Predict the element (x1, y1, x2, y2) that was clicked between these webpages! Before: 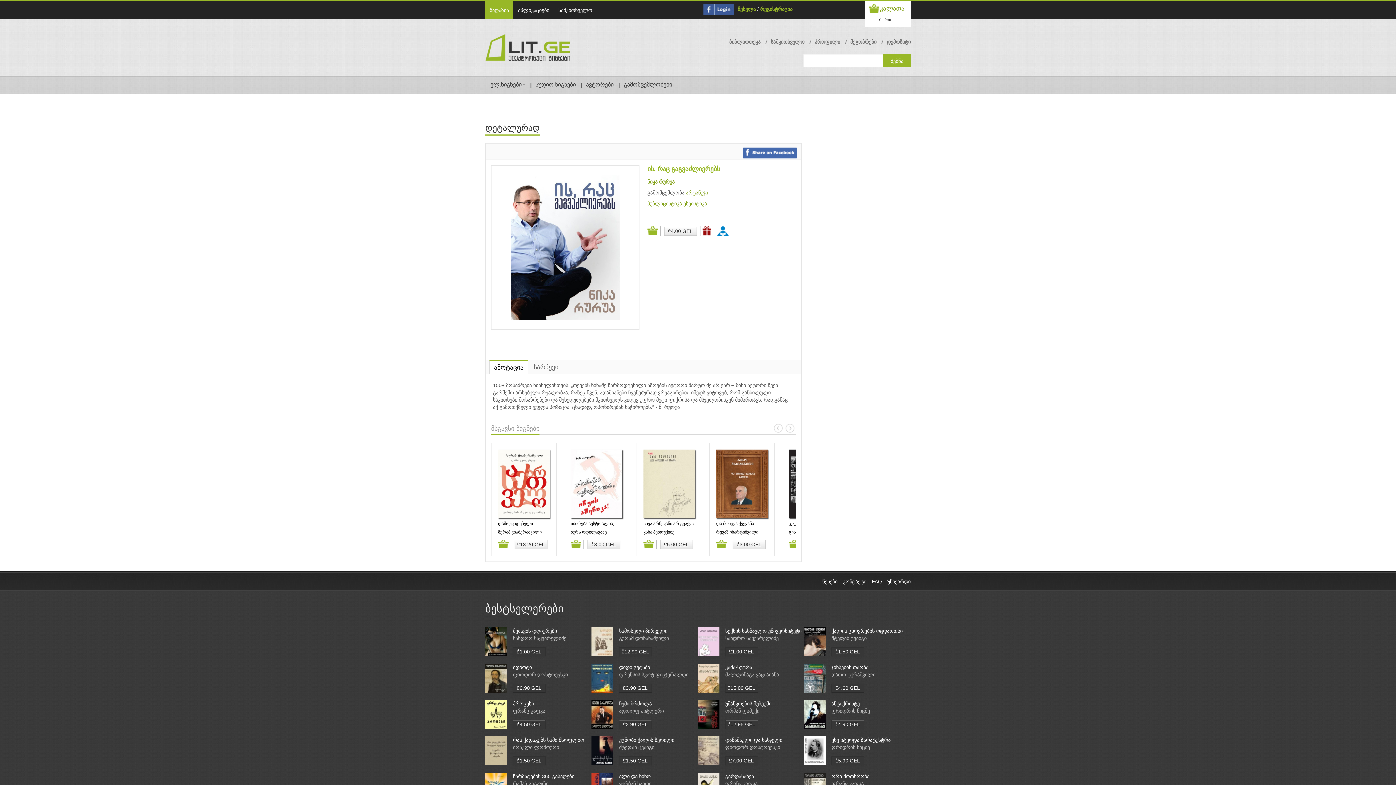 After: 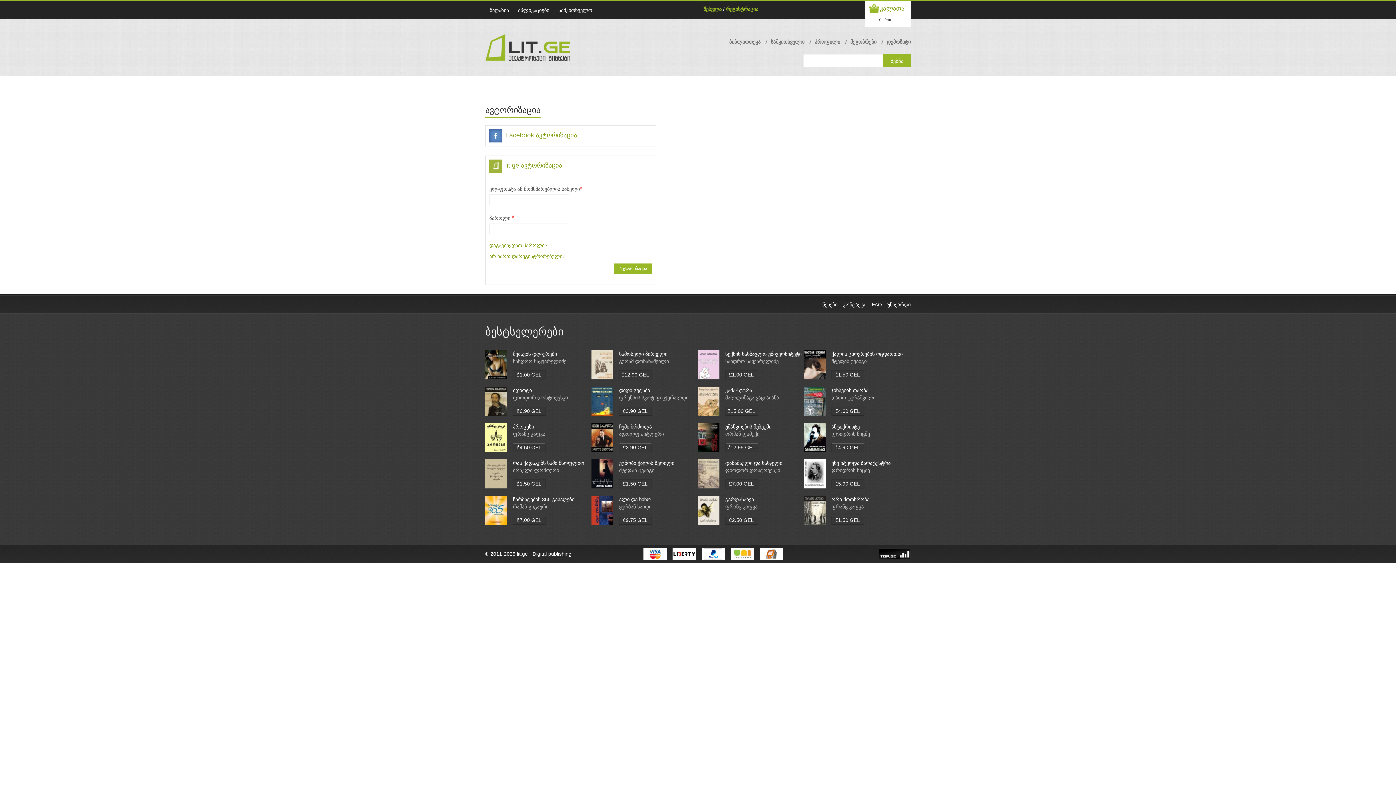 Action: label: 0 ერთ. bbox: (877, 16, 896, 23)